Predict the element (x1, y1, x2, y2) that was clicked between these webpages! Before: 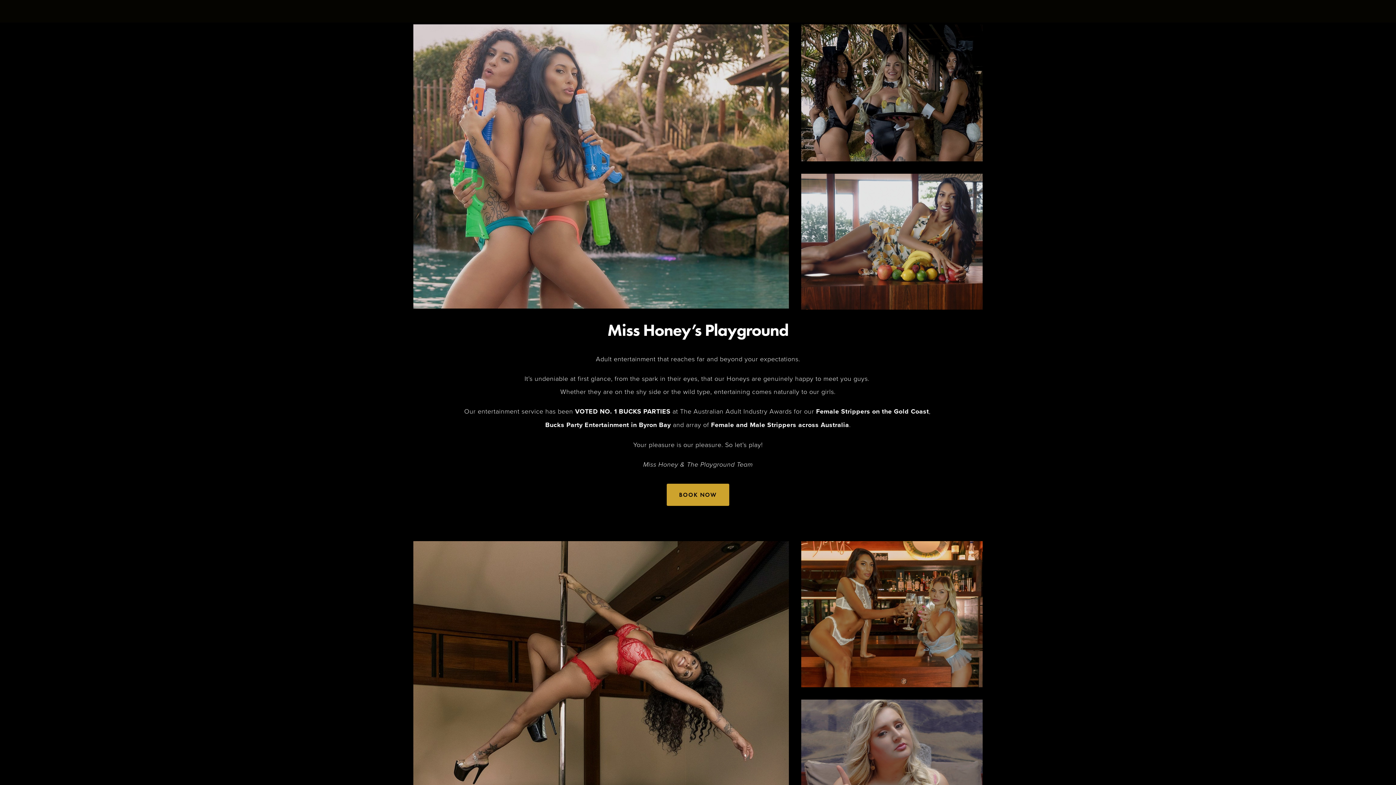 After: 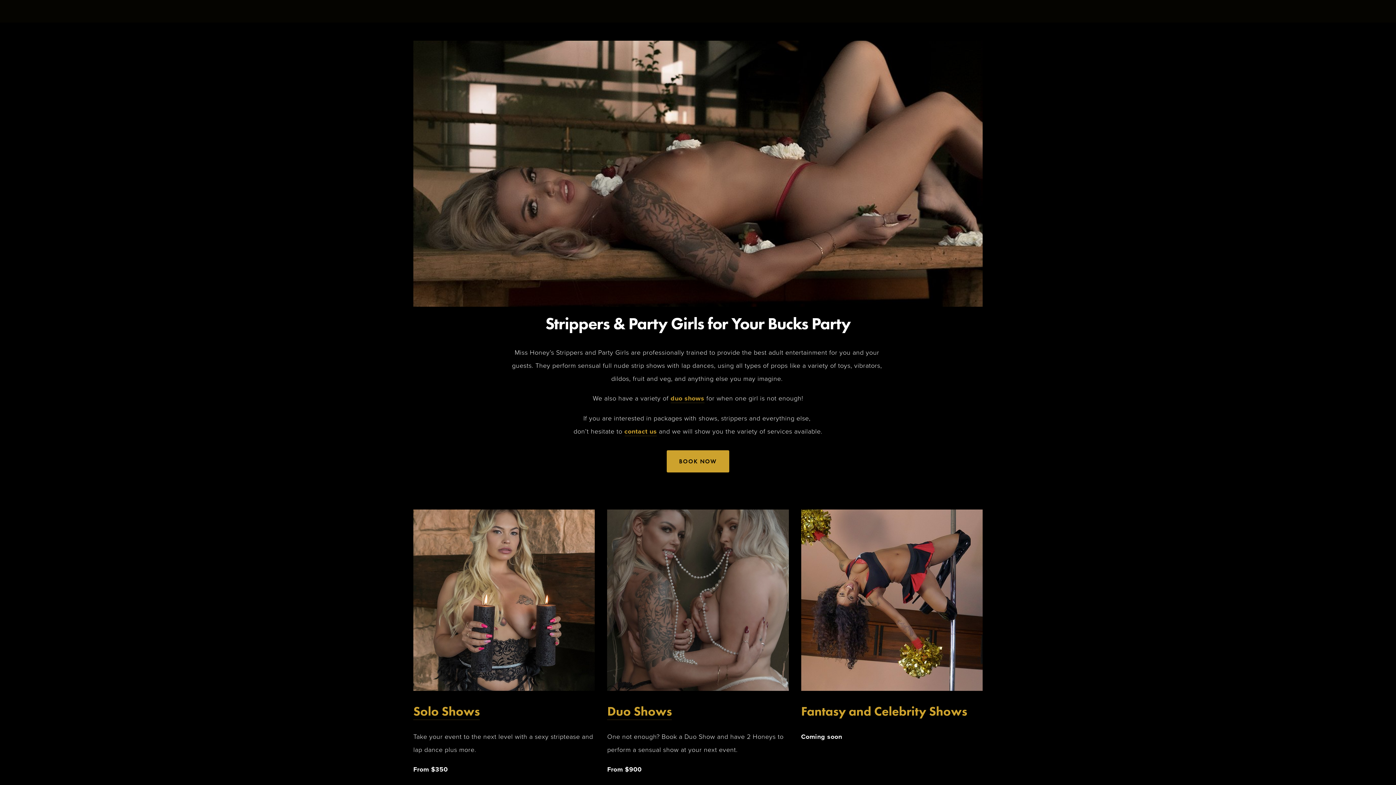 Action: bbox: (413, 24, 788, 308)